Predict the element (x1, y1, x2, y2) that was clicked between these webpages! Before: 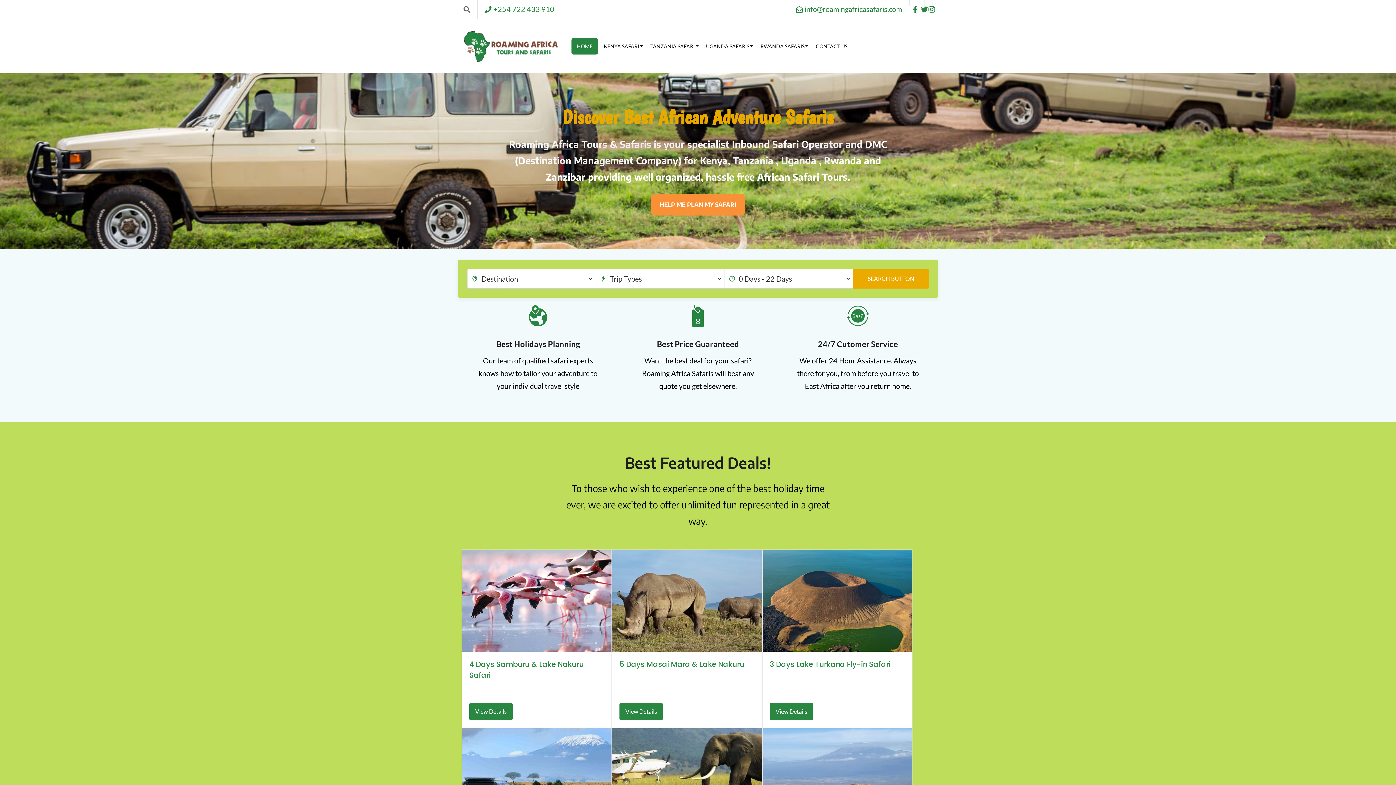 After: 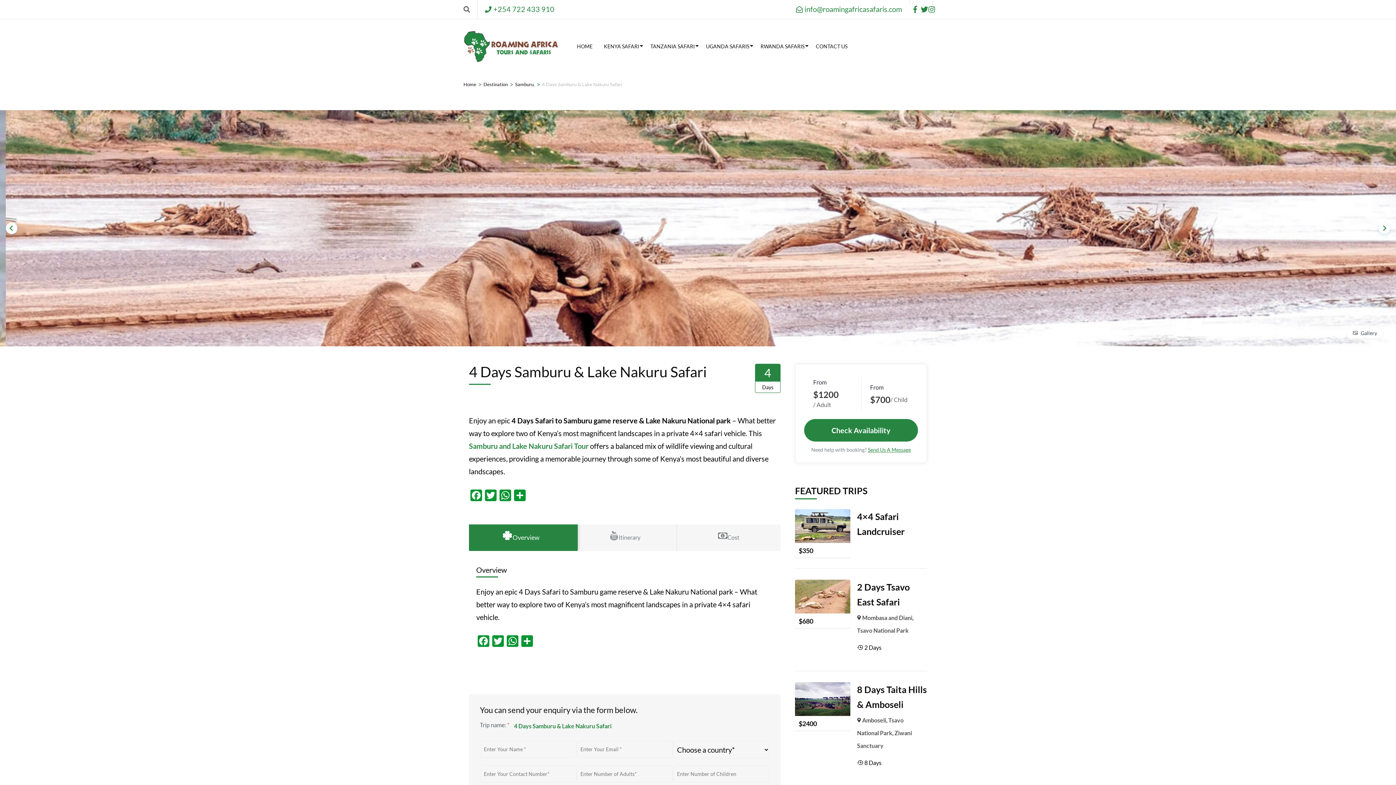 Action: bbox: (462, 550, 611, 651)